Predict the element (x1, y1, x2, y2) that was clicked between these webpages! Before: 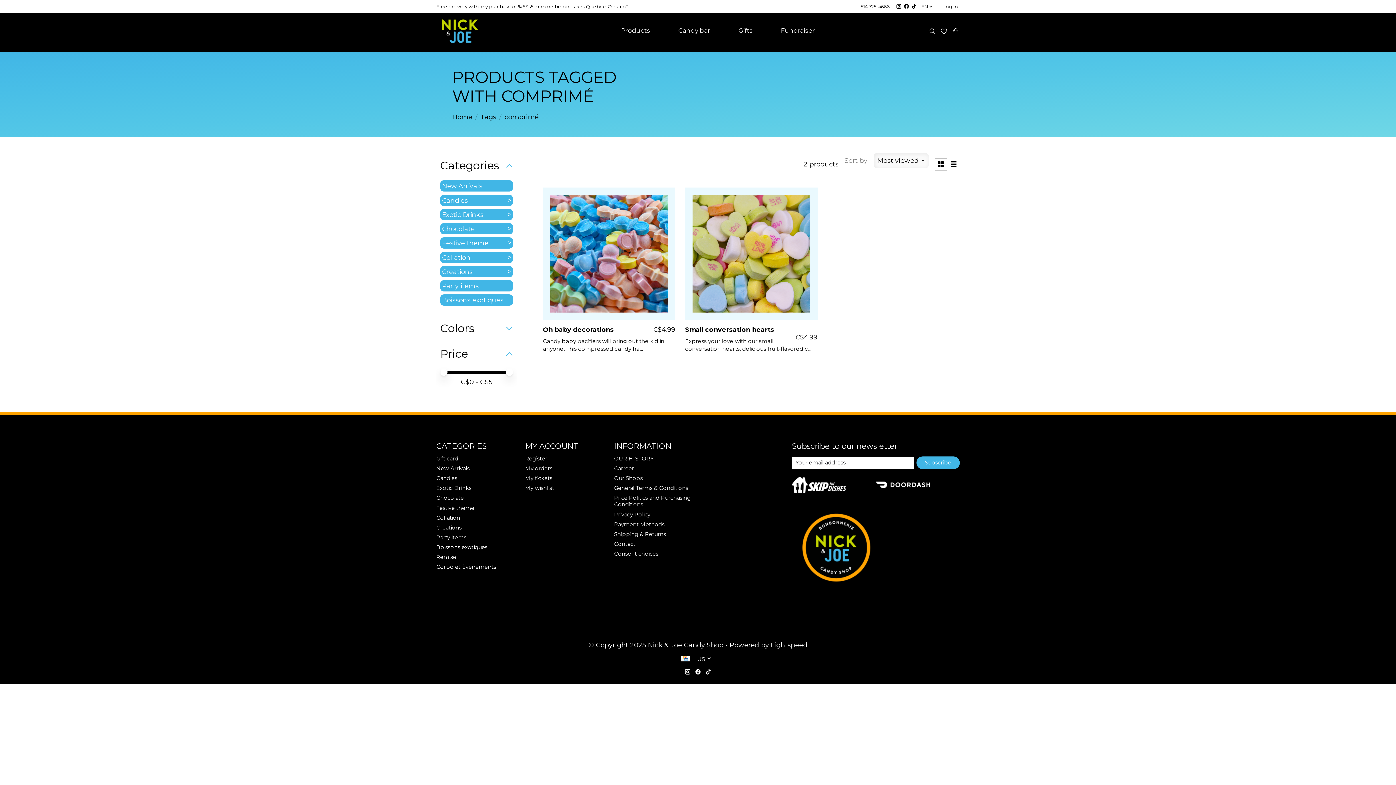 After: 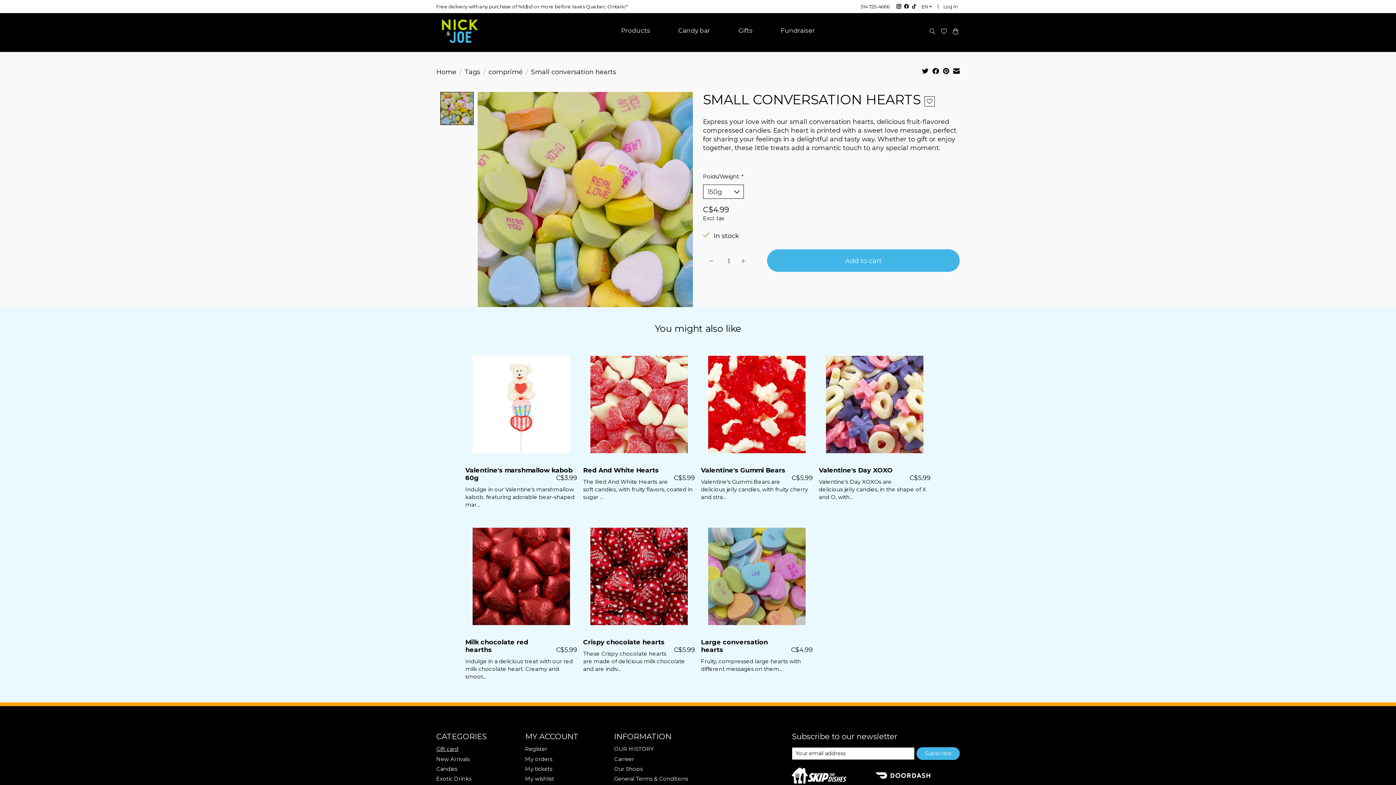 Action: bbox: (685, 325, 800, 333) label: Small conversation hearts